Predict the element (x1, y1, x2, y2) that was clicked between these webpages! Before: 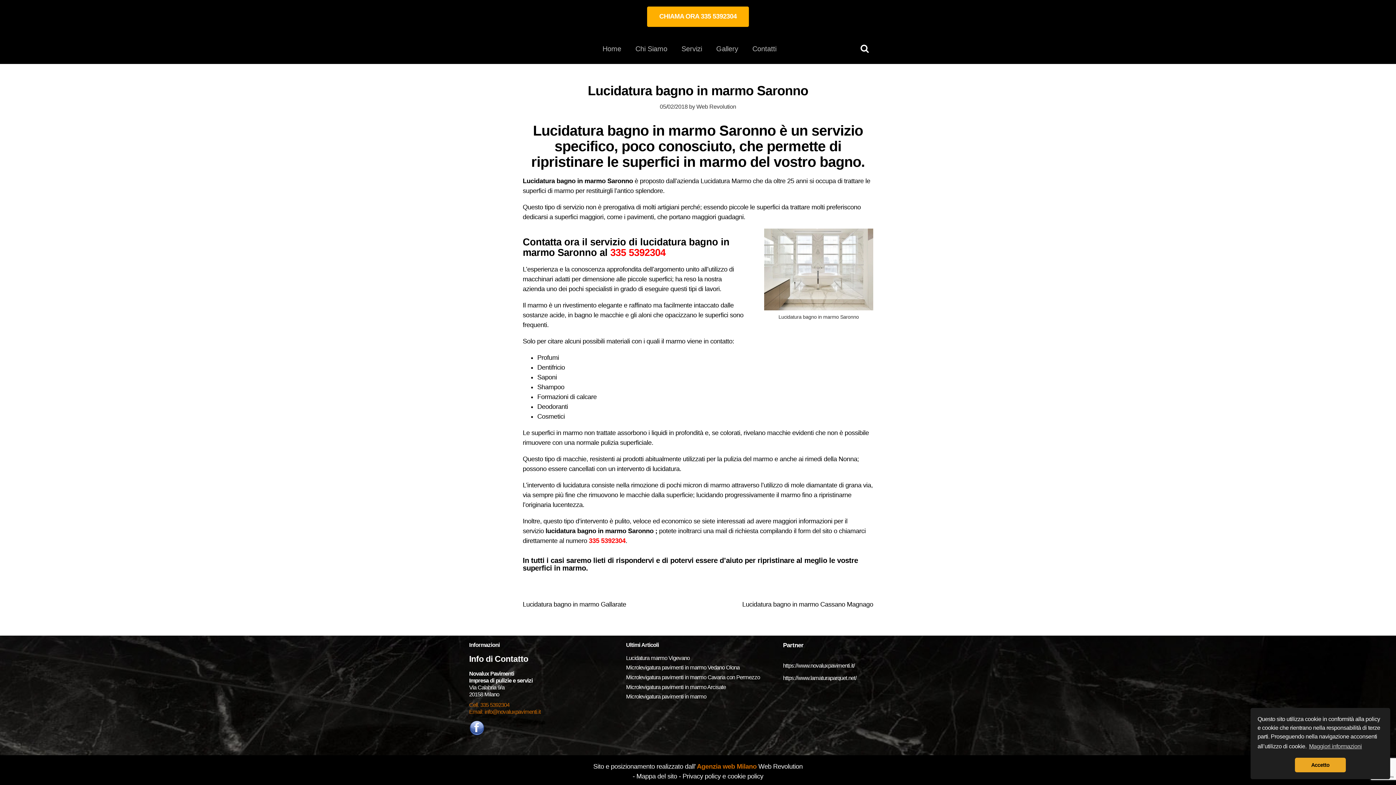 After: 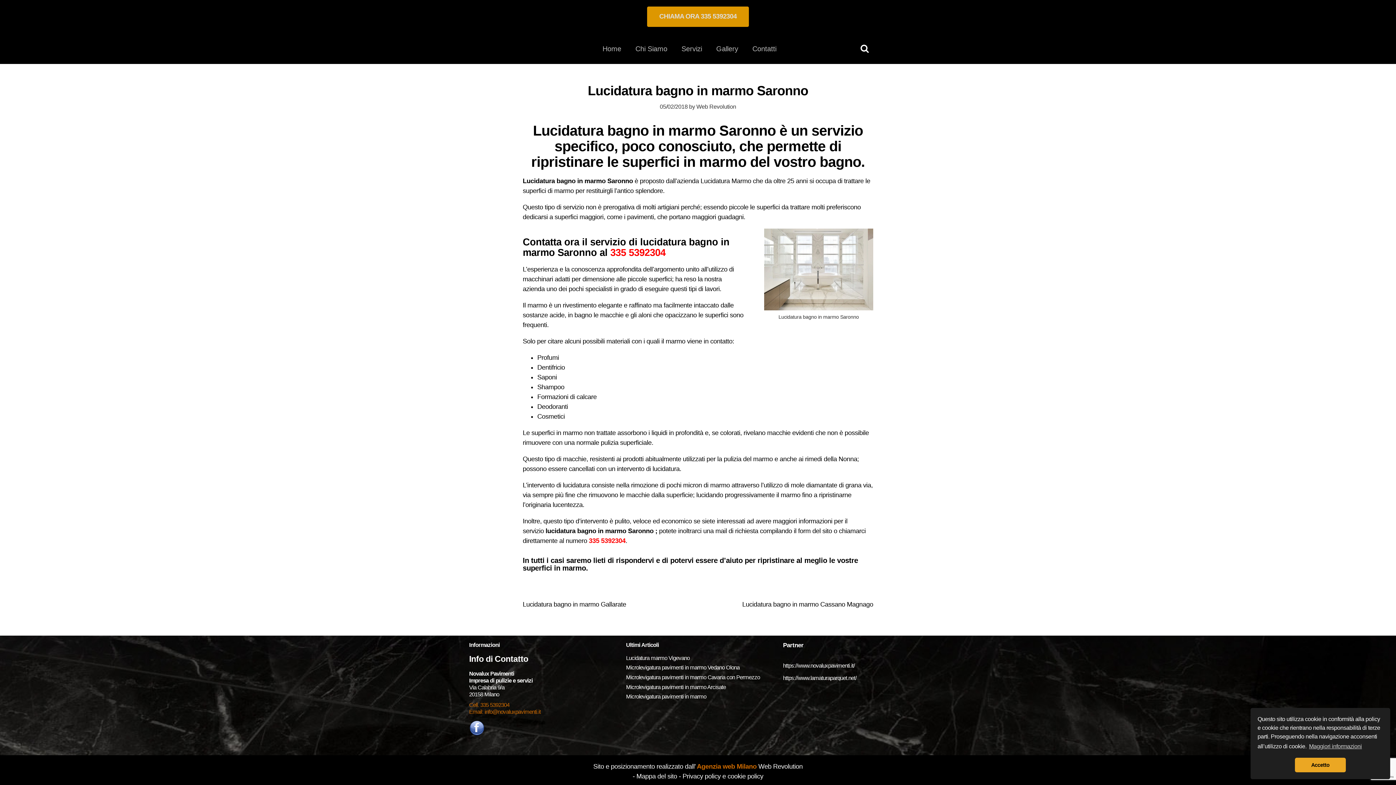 Action: label: CHIAMA ORA 335 5392304 bbox: (647, 6, 749, 26)